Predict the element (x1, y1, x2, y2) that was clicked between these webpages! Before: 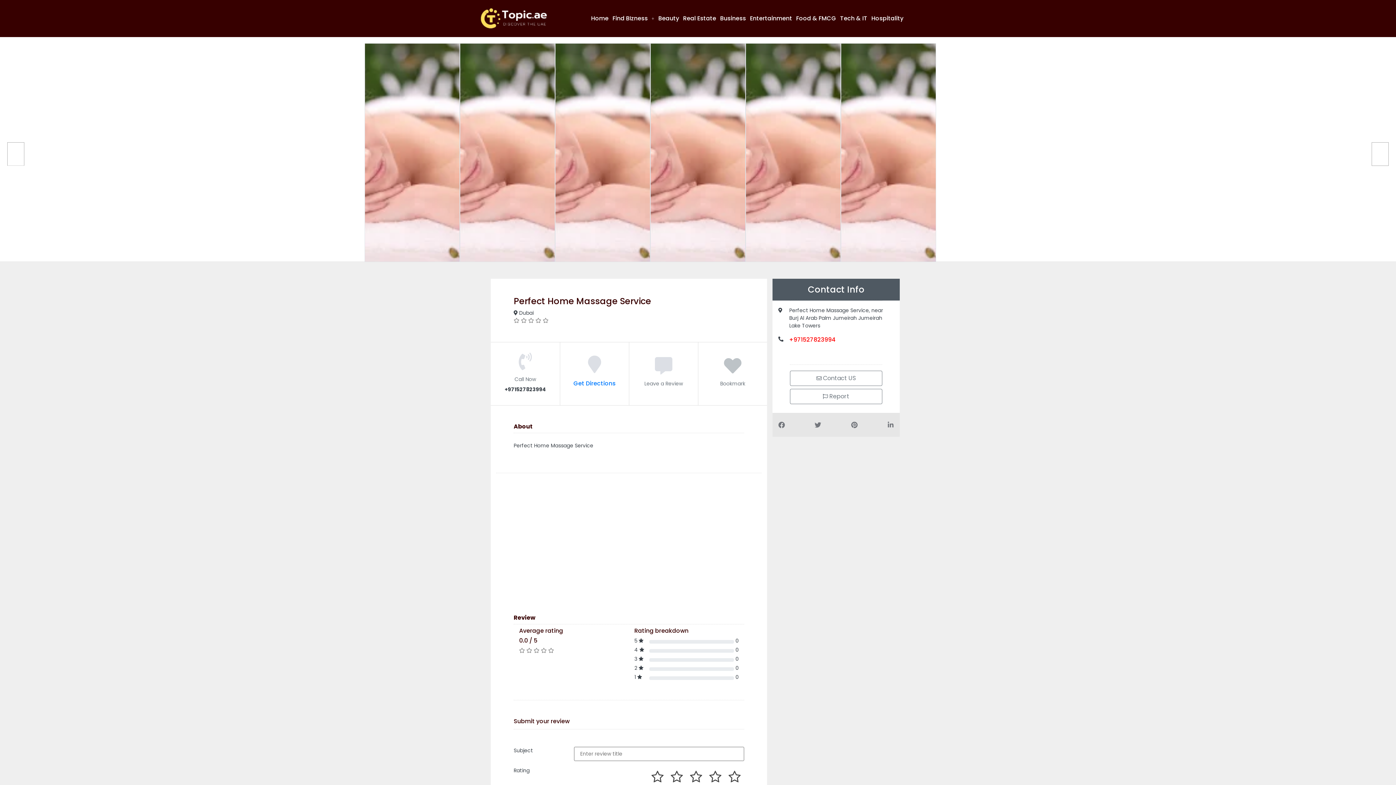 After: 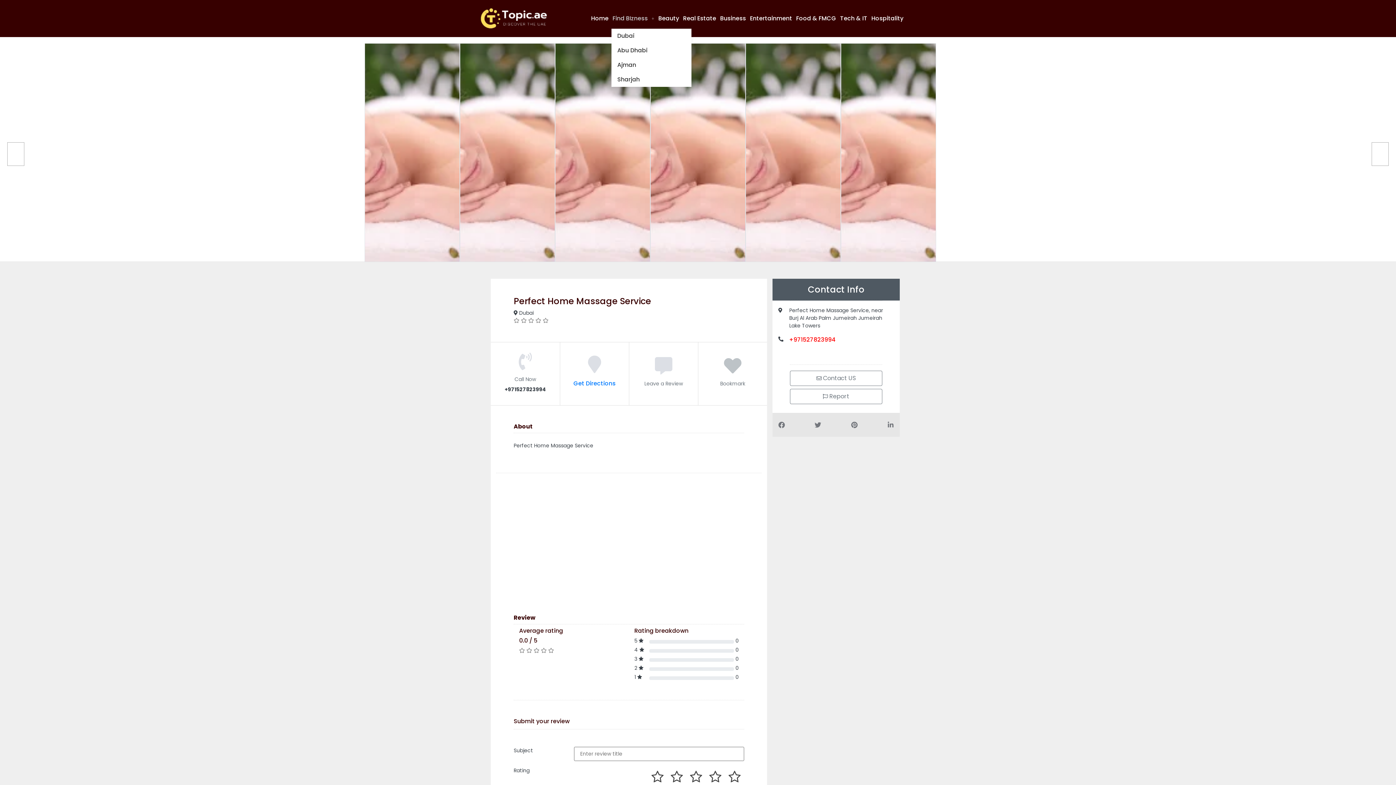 Action: bbox: (611, 14, 655, 22) label: Find BIzness